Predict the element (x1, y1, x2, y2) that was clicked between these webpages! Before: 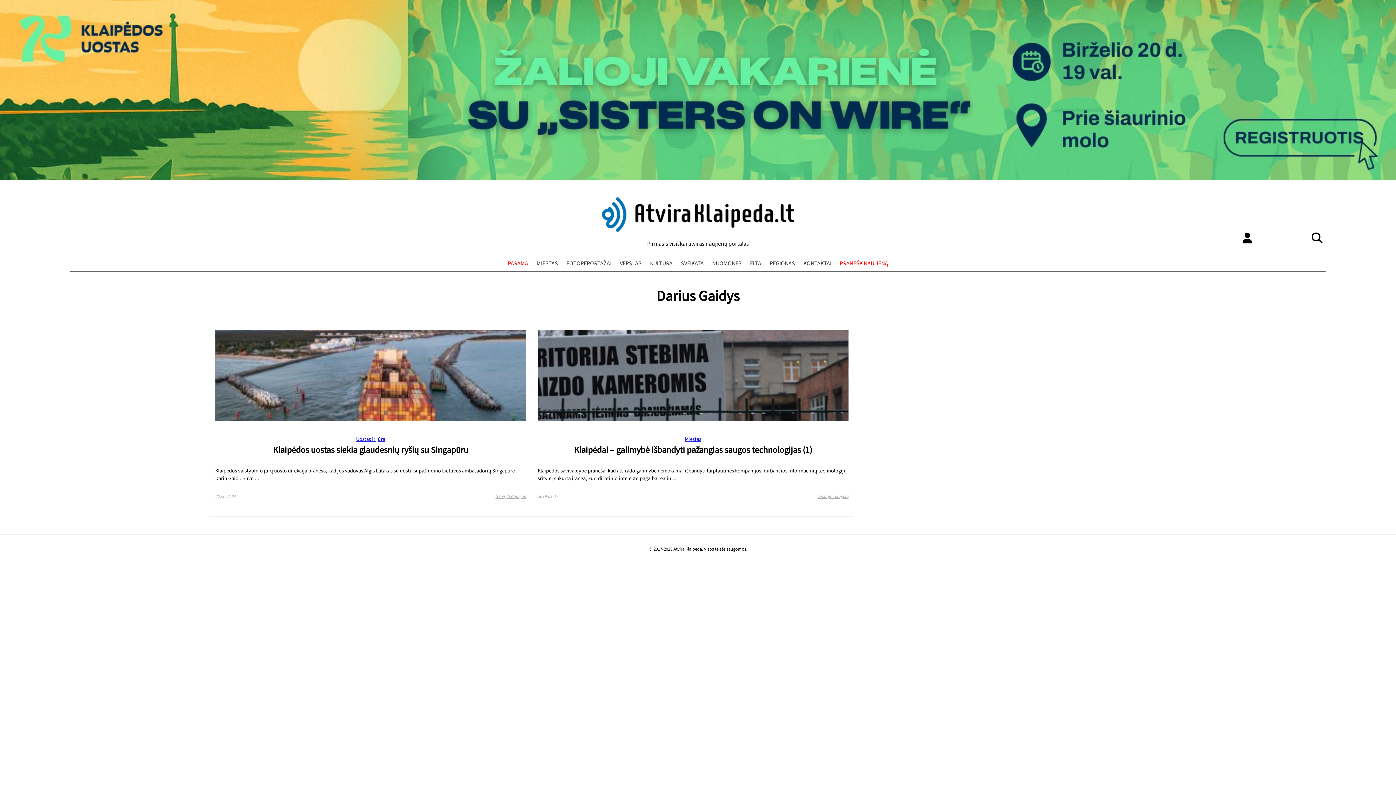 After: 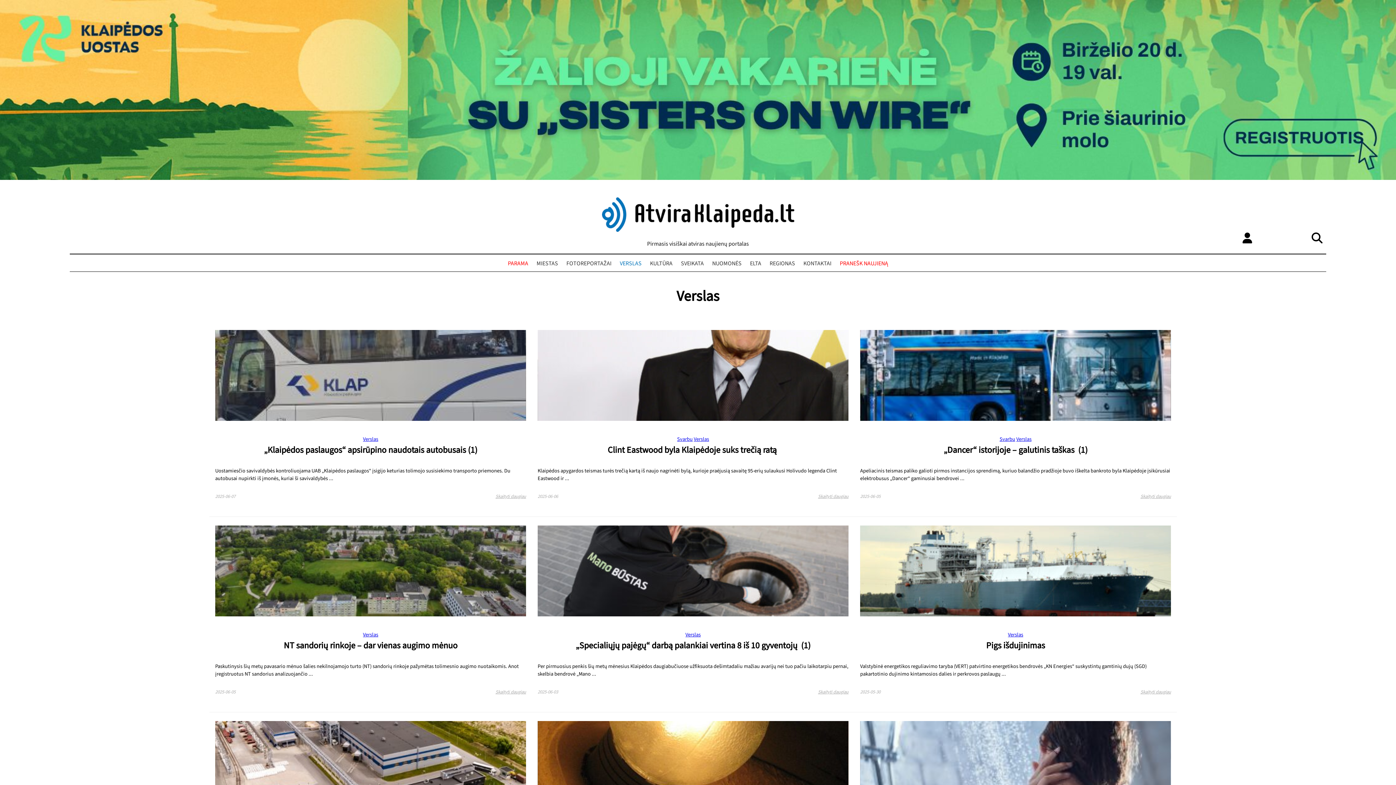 Action: label: VERSLAS bbox: (618, 258, 643, 269)